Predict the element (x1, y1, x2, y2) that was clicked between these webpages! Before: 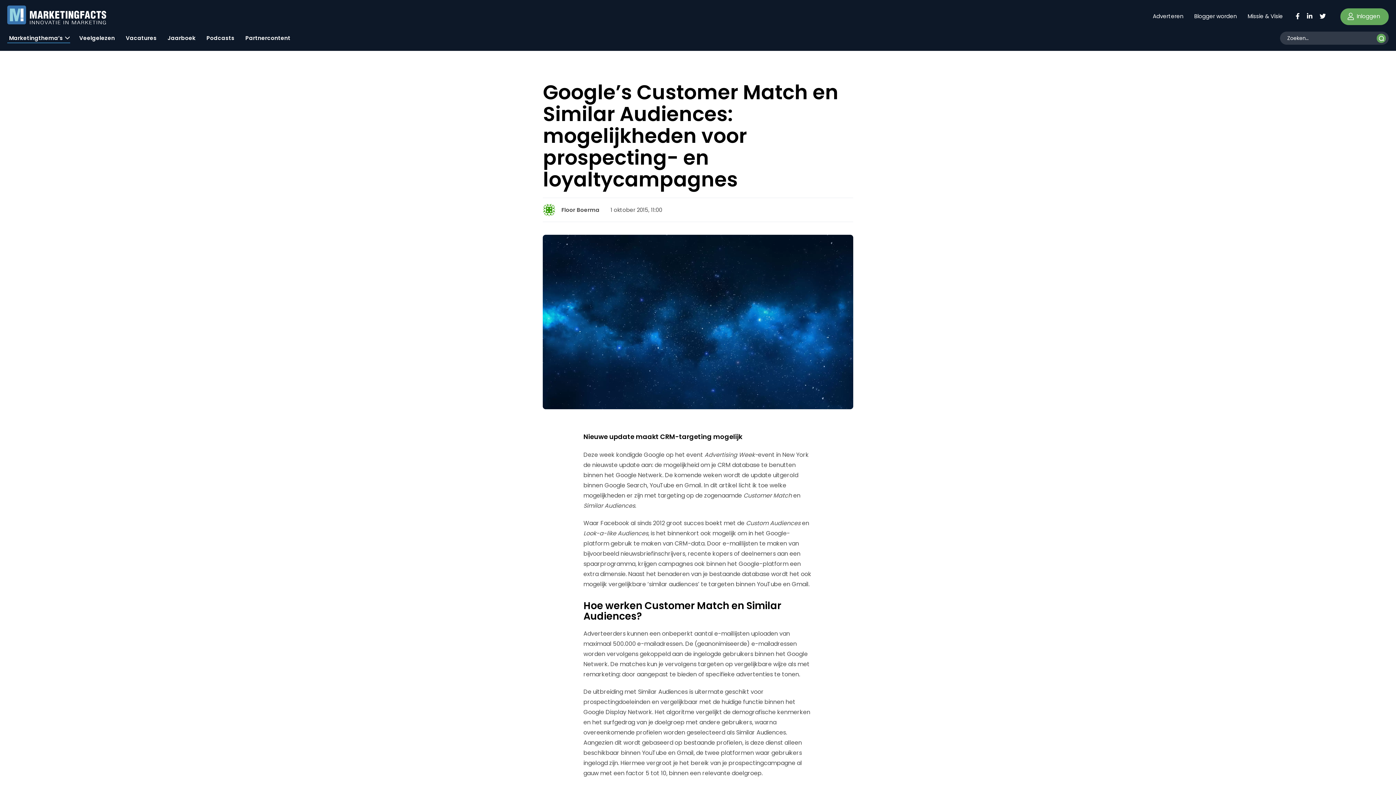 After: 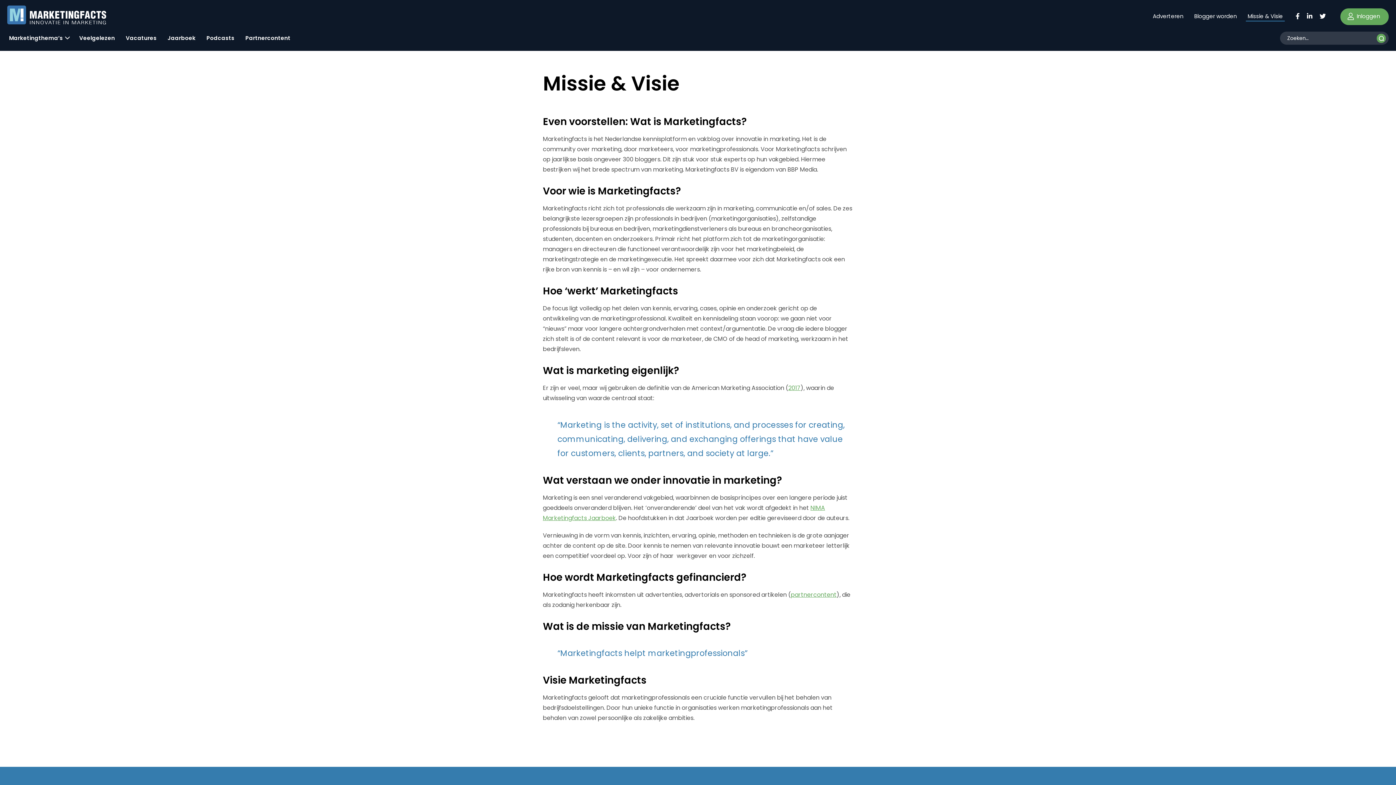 Action: label: Missie & Visie bbox: (1246, 8, 1285, 21)